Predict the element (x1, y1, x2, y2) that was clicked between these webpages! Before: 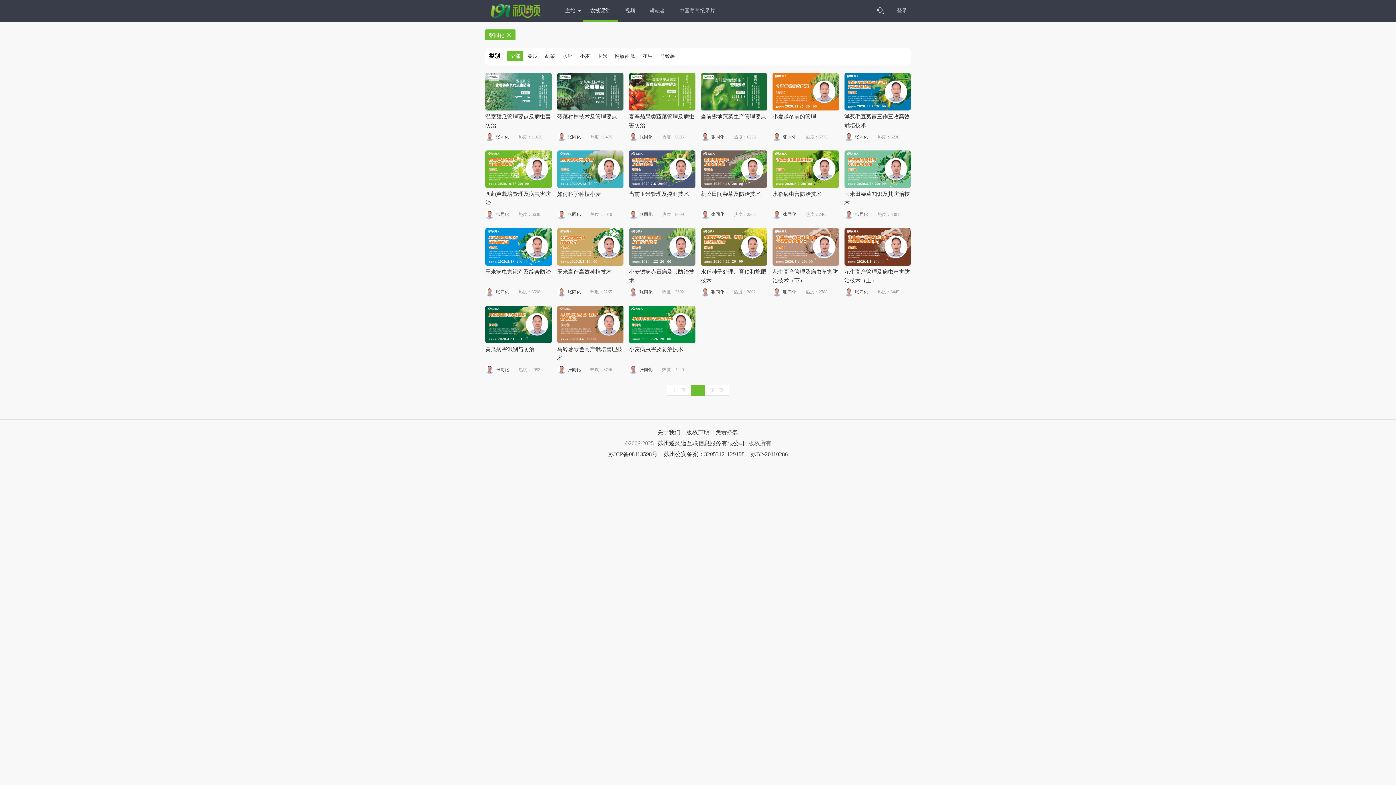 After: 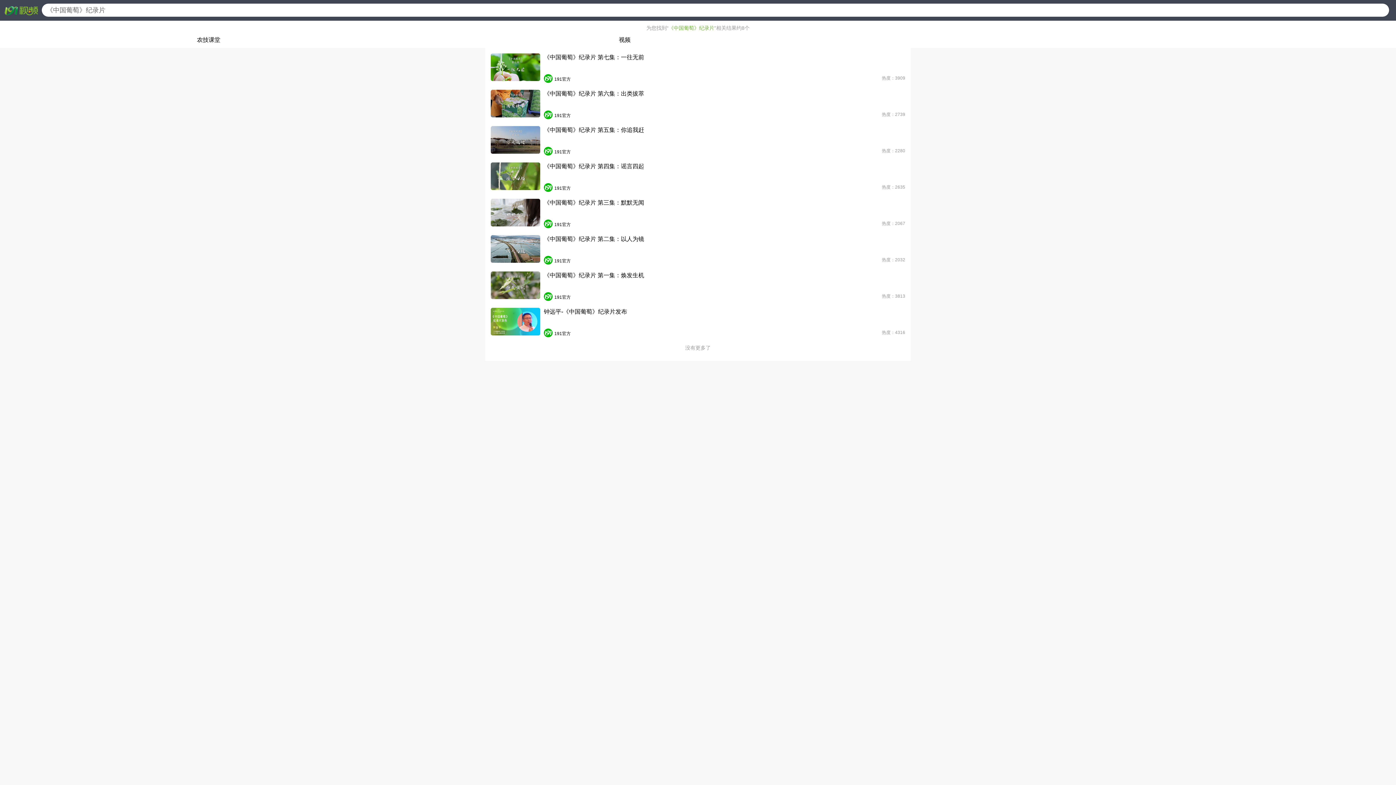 Action: bbox: (672, 0, 722, 21) label: 中国葡萄纪录片